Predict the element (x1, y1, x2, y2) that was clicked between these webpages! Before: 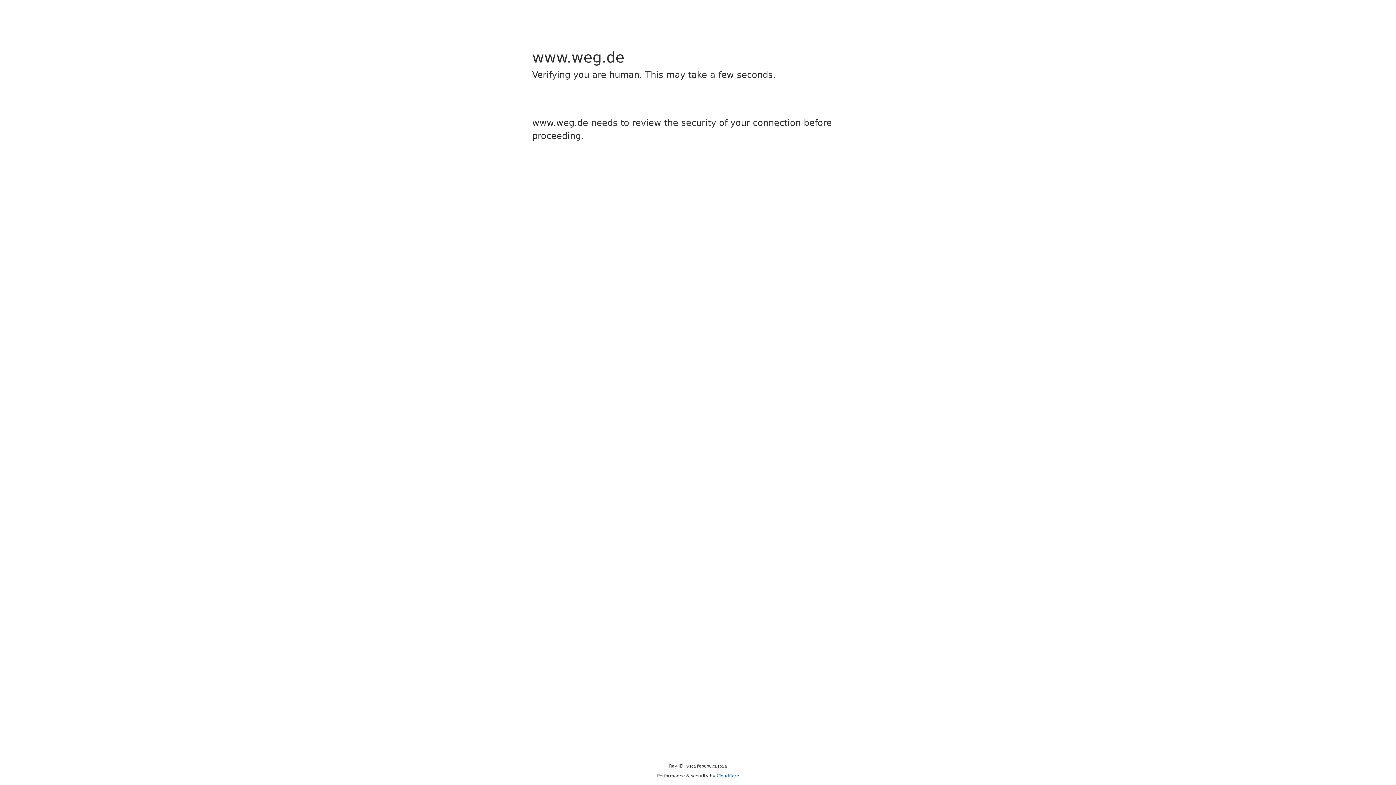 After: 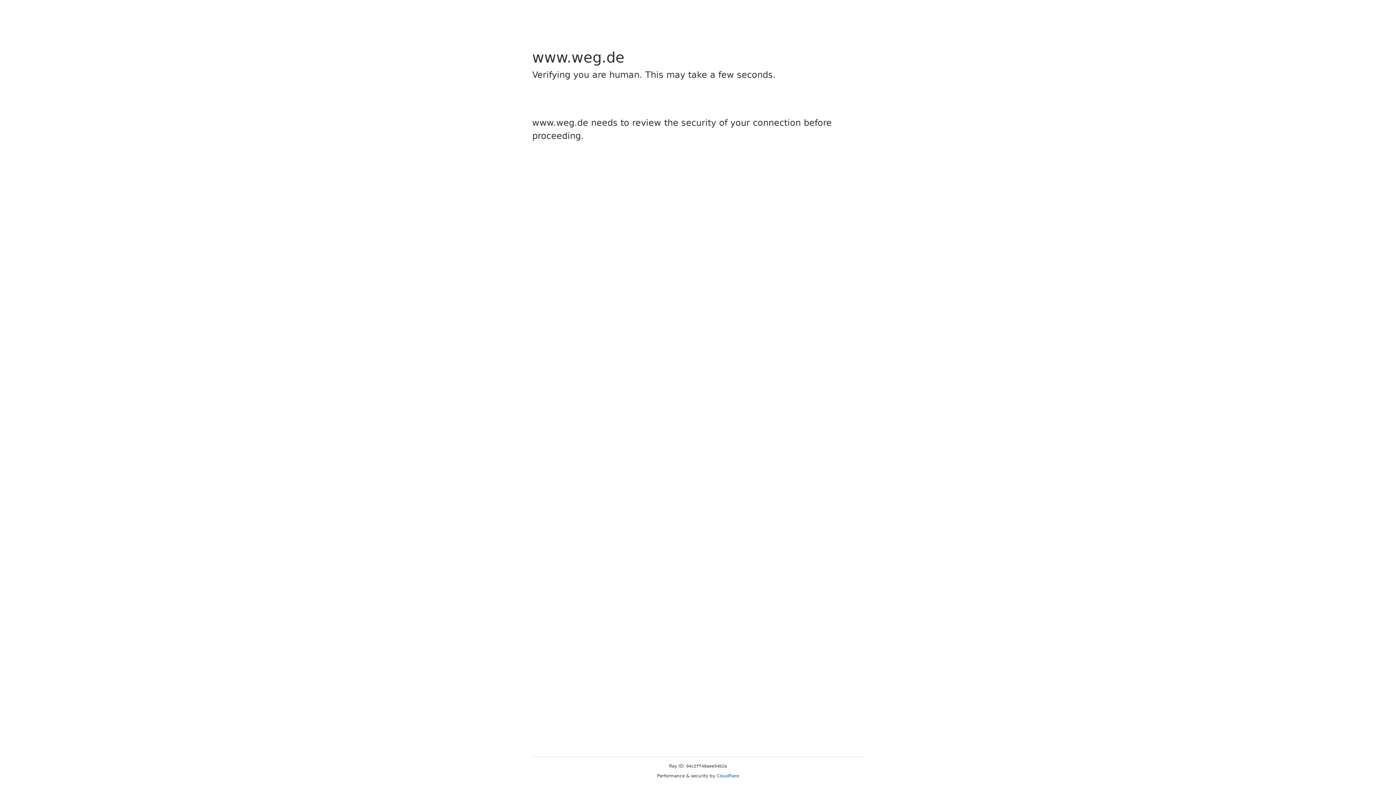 Action: label: Cloudflare bbox: (716, 773, 739, 778)